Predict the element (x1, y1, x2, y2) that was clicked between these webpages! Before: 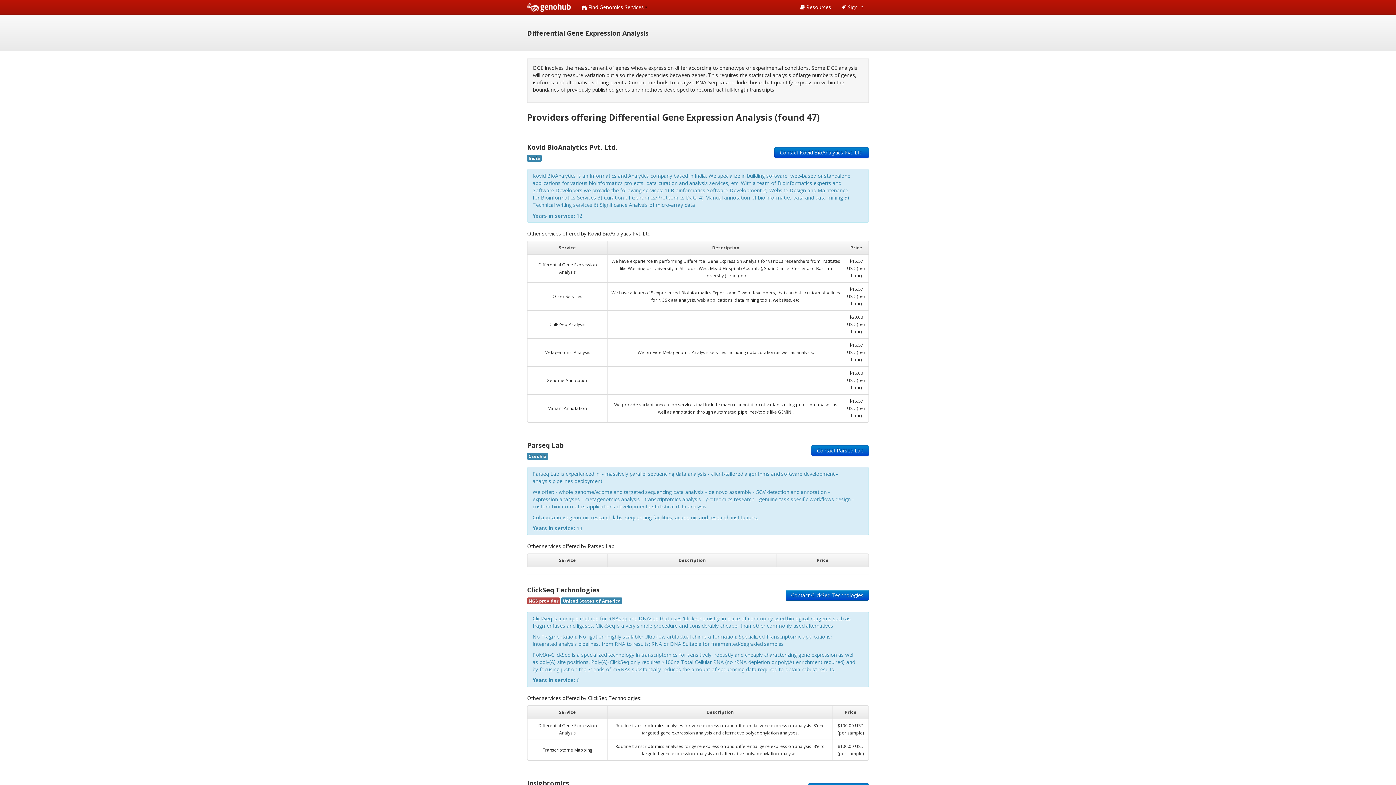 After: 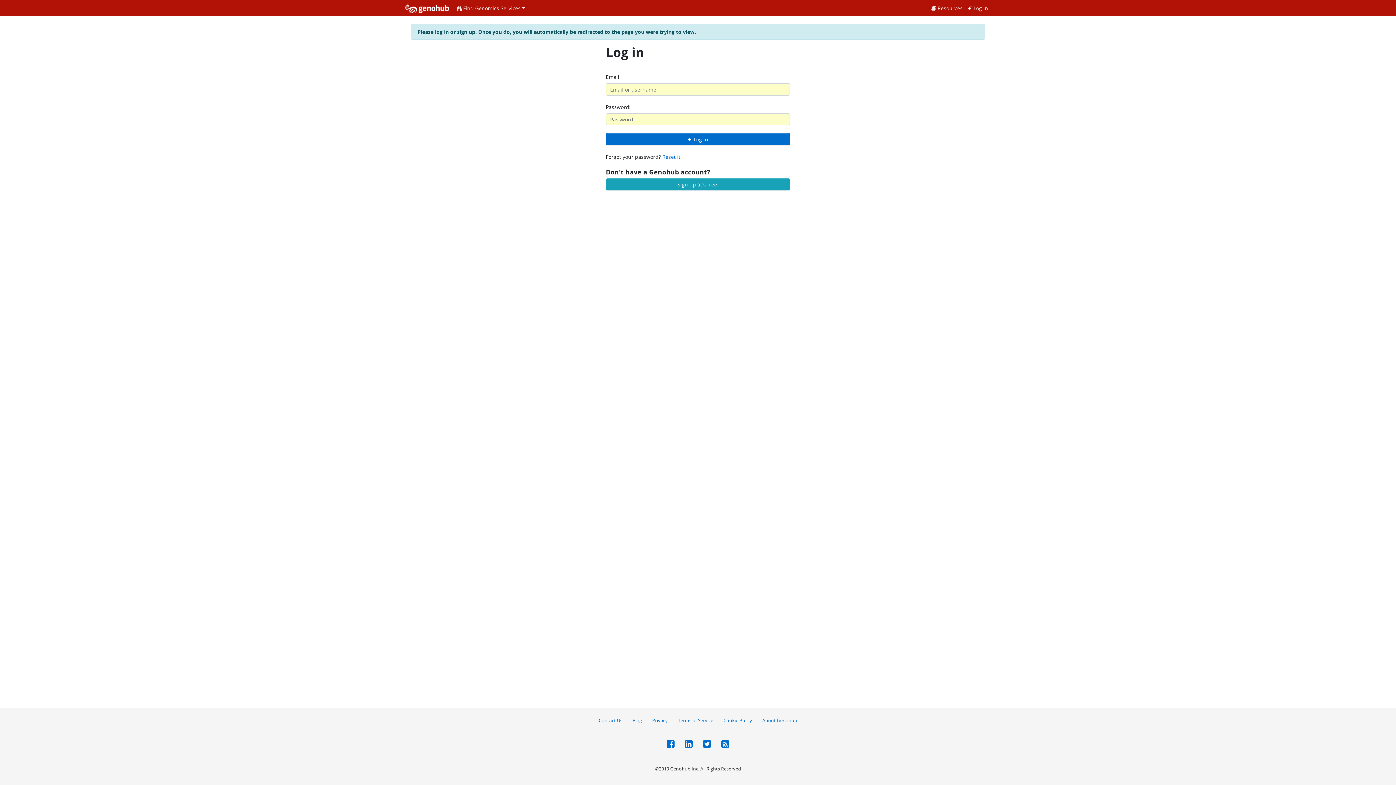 Action: label: Contact ClickSeq Technologies bbox: (785, 590, 869, 601)